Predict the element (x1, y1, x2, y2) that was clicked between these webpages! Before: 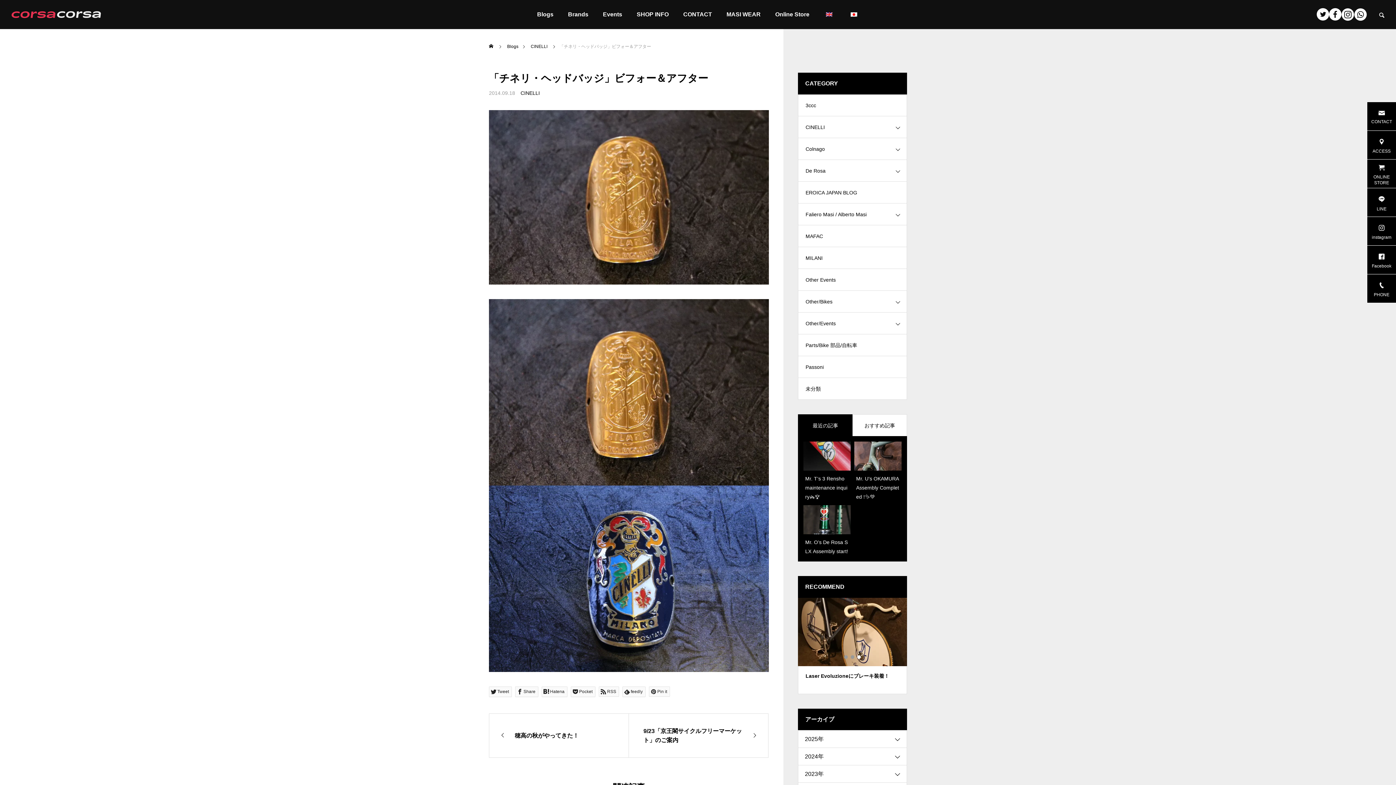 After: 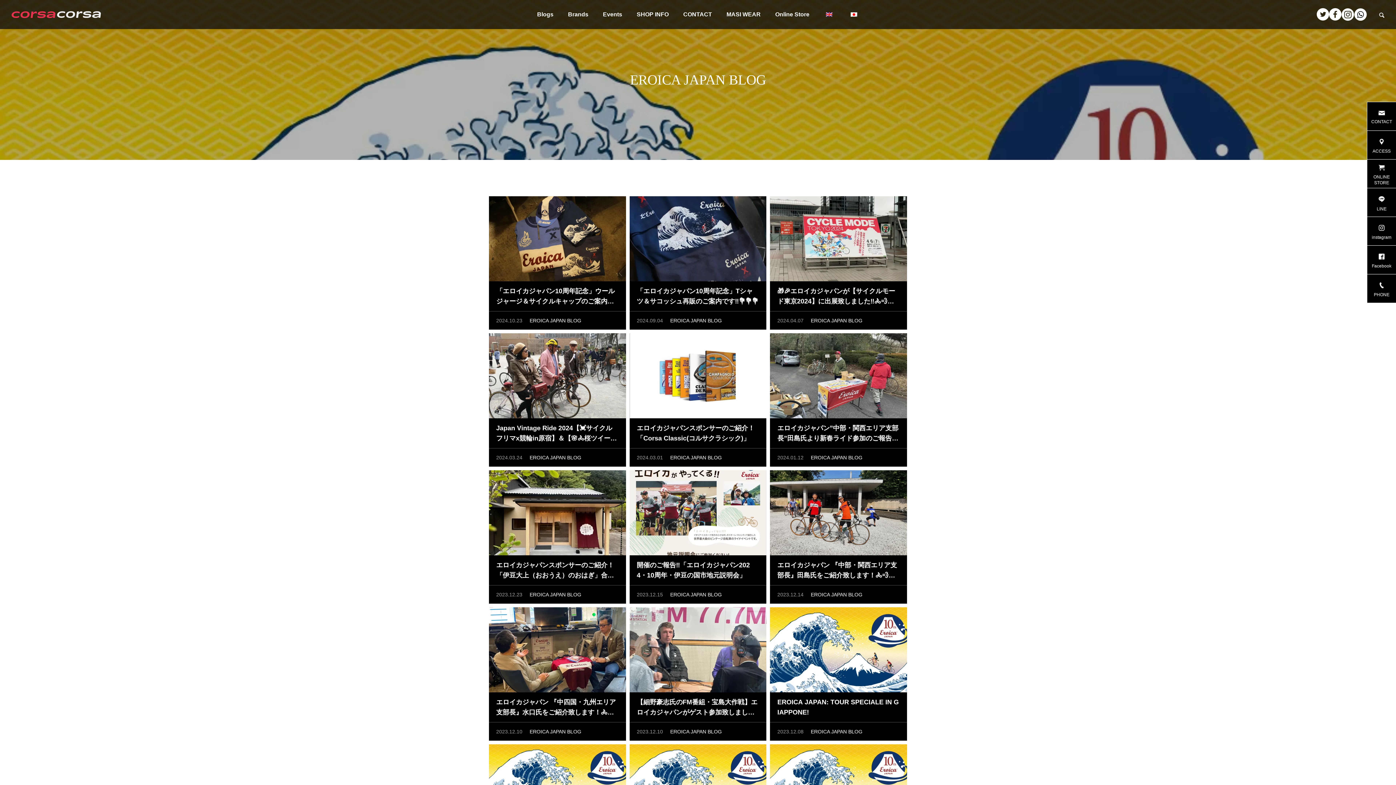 Action: label: EROICA JAPAN BLOG bbox: (798, 181, 907, 203)